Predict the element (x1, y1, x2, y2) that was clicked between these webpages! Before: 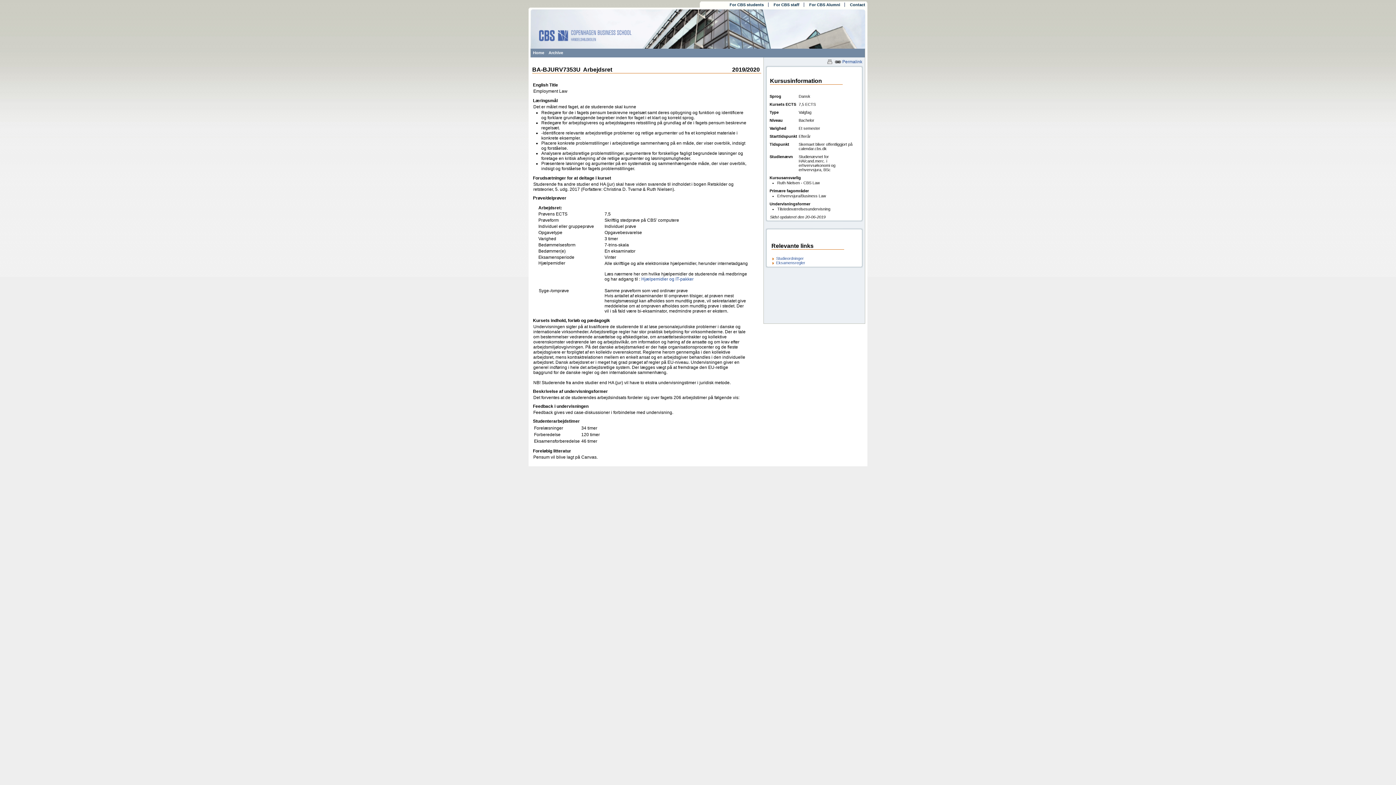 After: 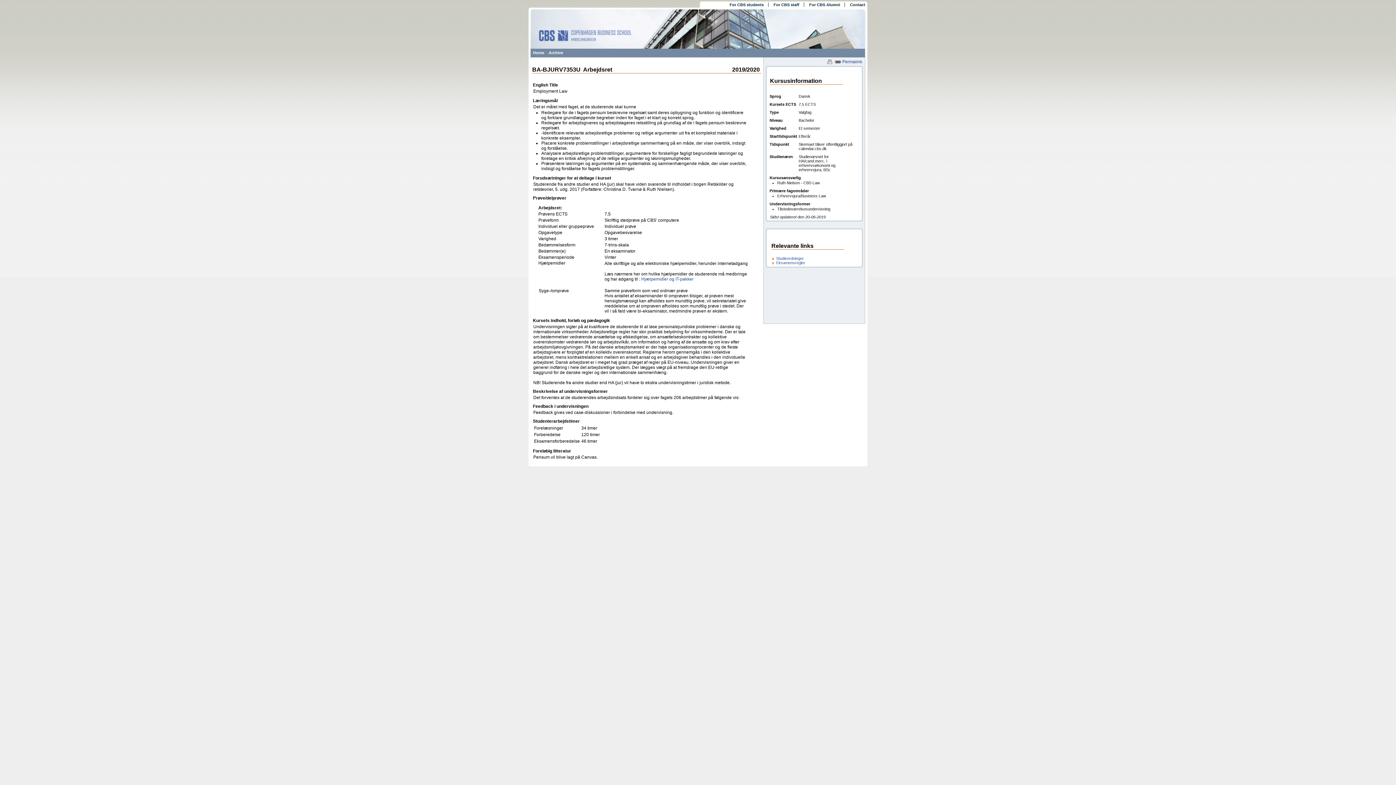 Action: label: For CBS Alumni bbox: (809, 2, 840, 6)